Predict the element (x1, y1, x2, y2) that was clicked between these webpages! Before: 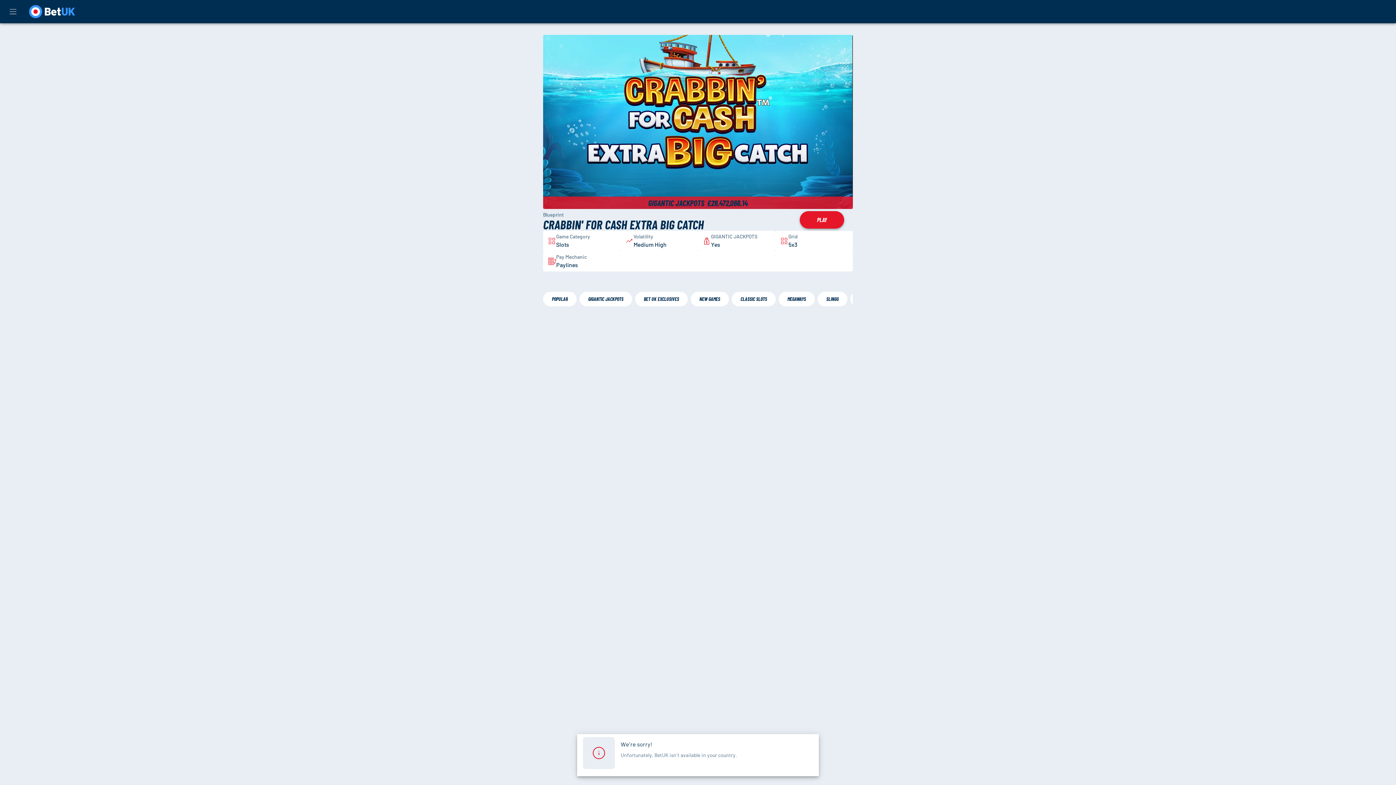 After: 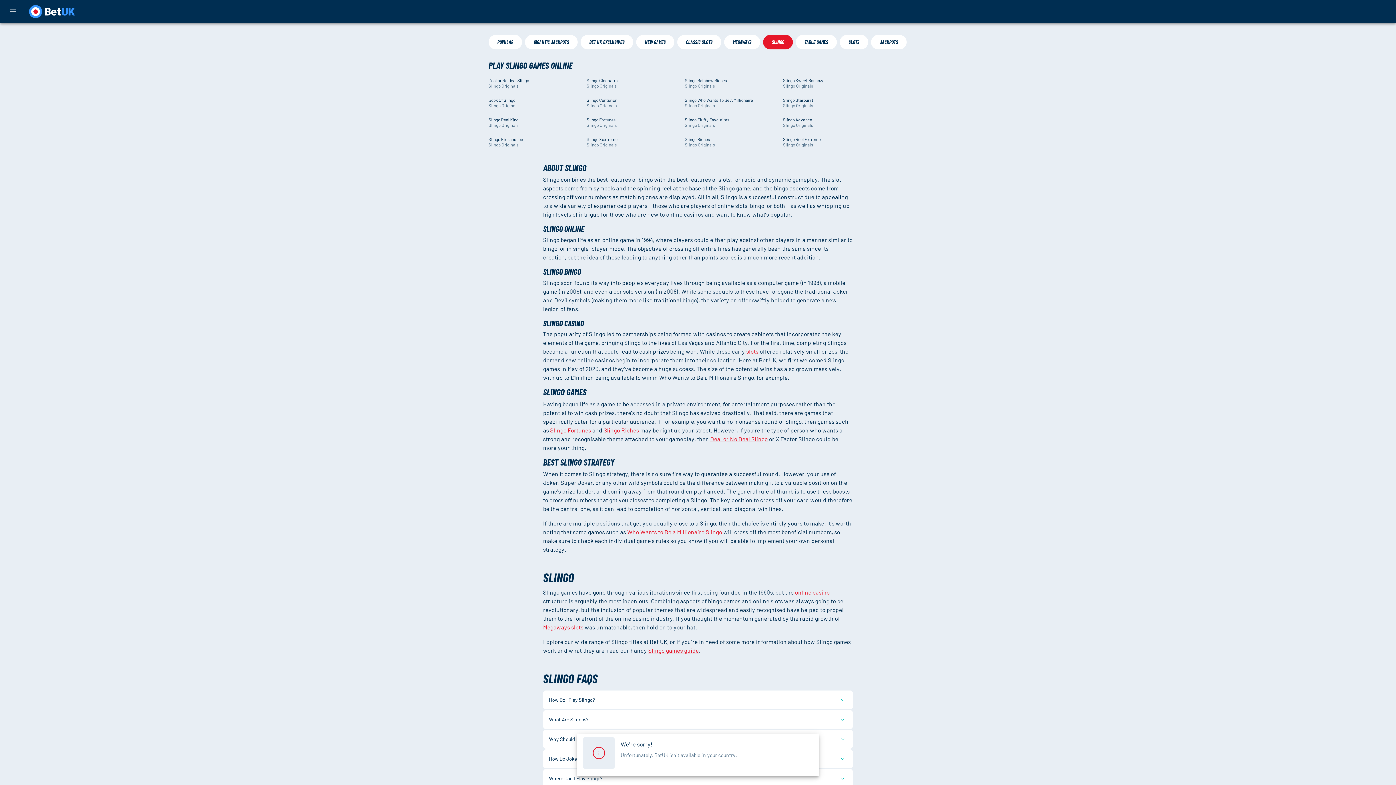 Action: bbox: (817, 292, 847, 306) label: SLINGO